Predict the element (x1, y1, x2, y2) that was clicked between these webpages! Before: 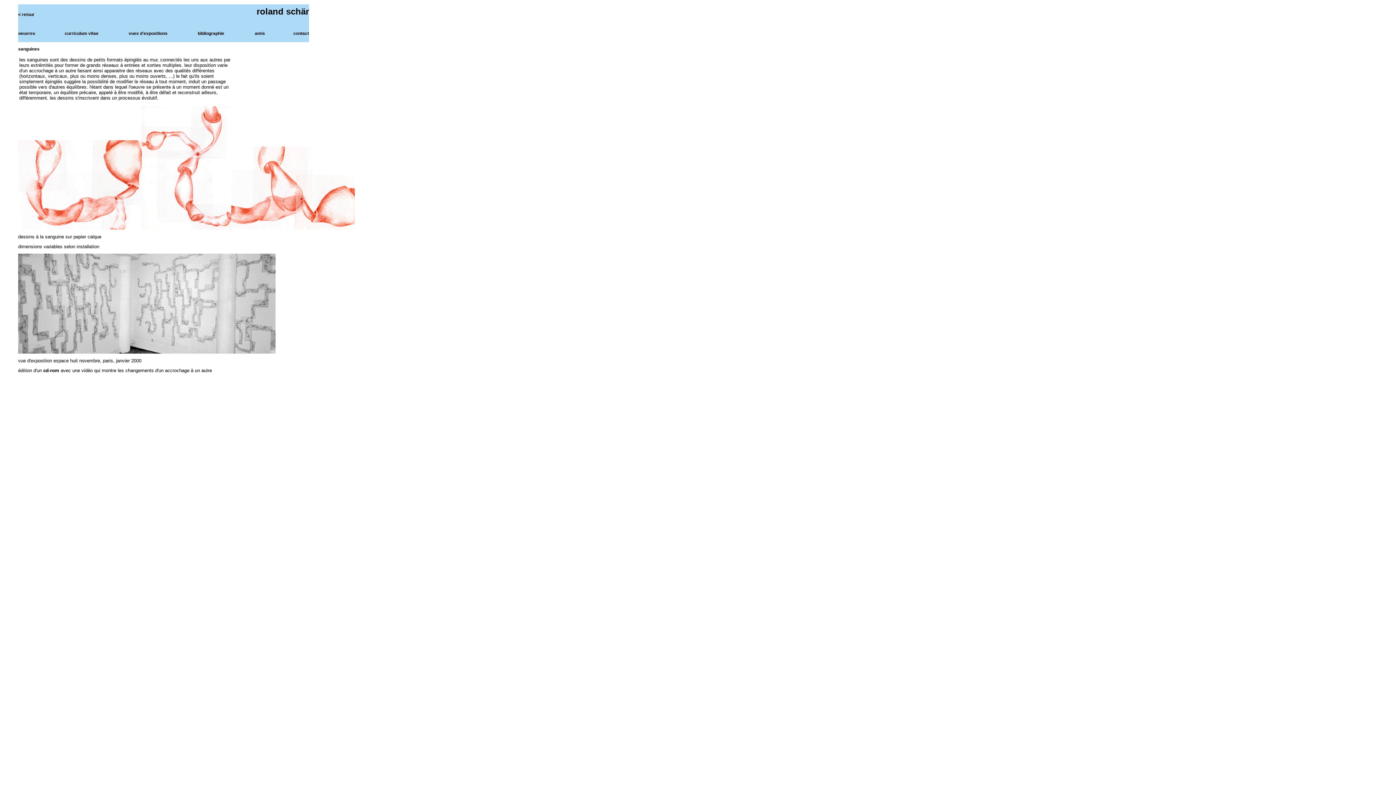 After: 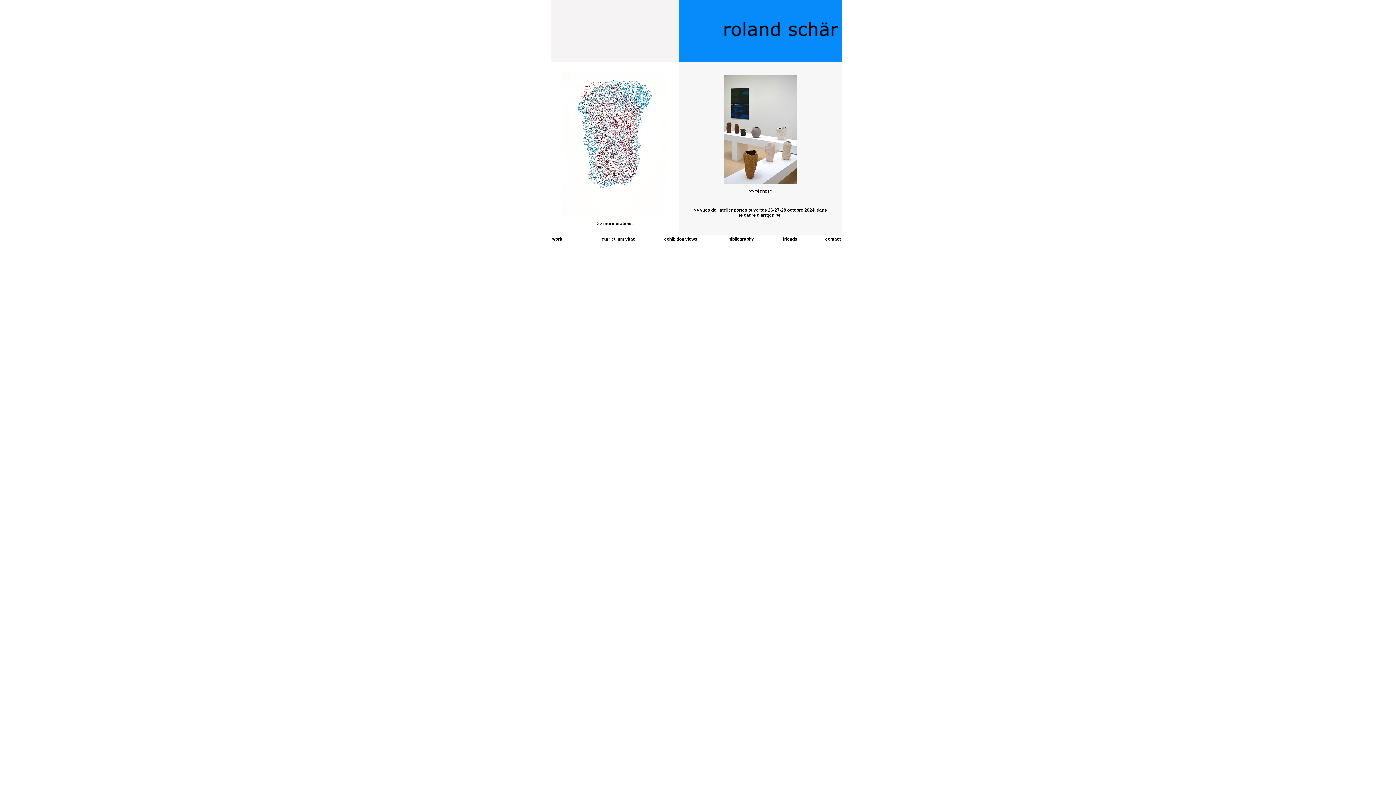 Action: label: < retour bbox: (18, 12, 34, 17)